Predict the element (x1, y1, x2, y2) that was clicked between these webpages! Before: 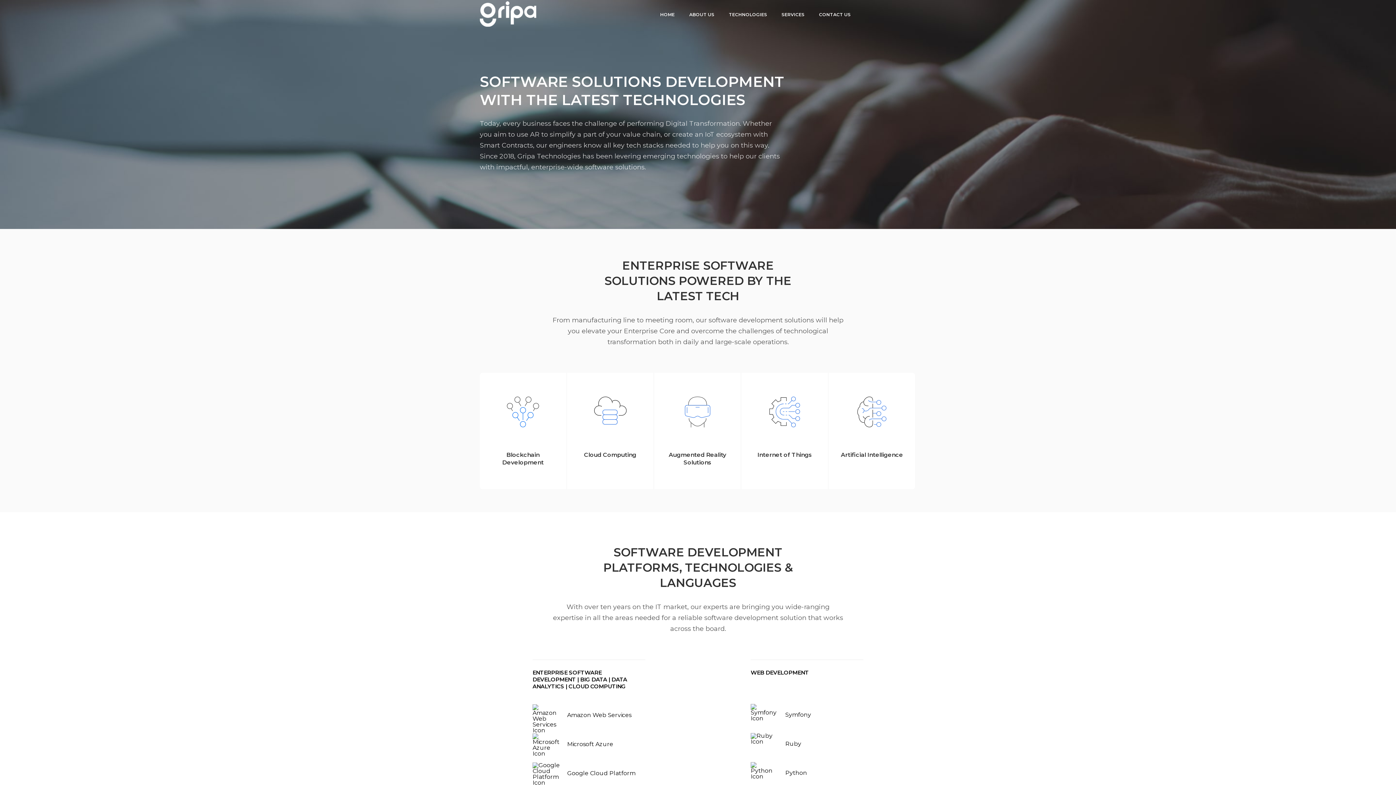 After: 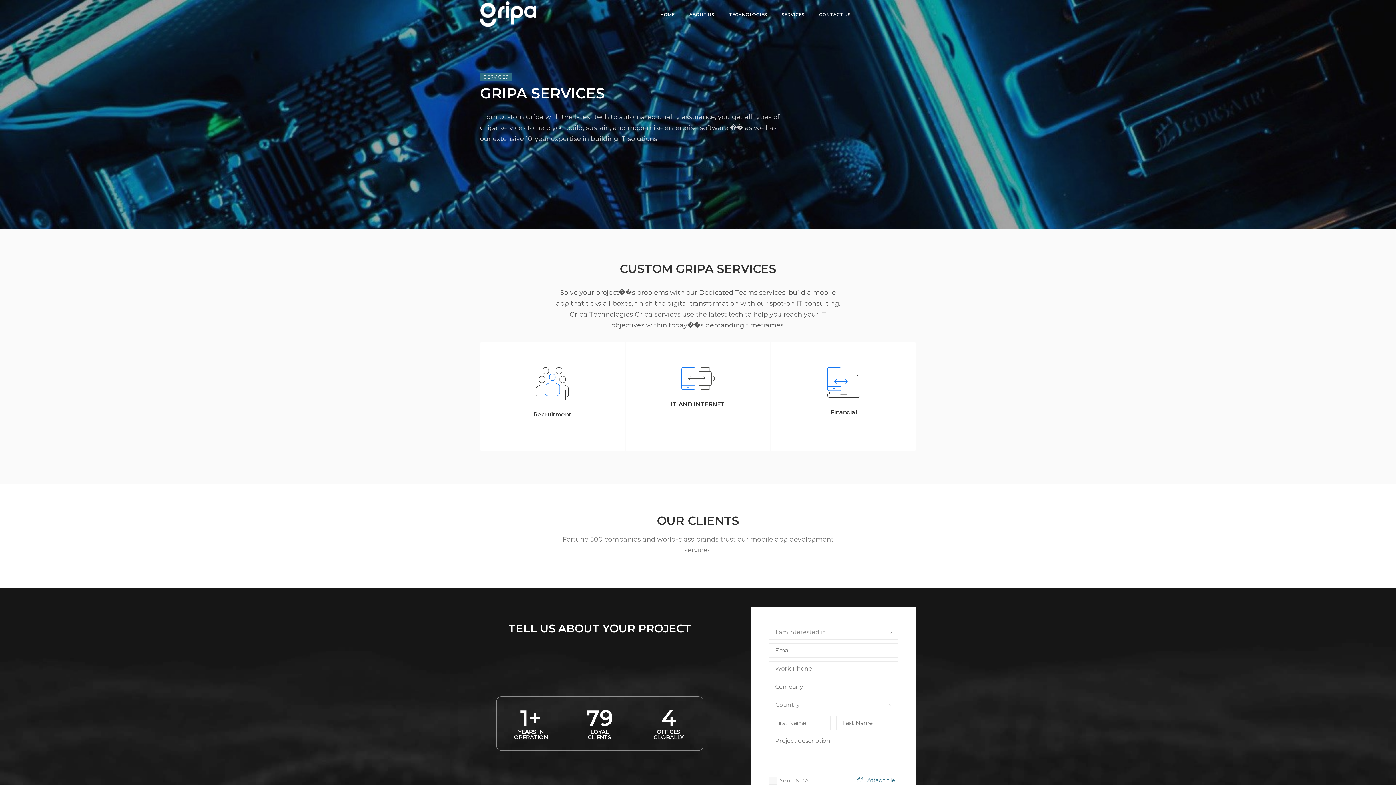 Action: label: SERVICES bbox: (774, 11, 812, 17)